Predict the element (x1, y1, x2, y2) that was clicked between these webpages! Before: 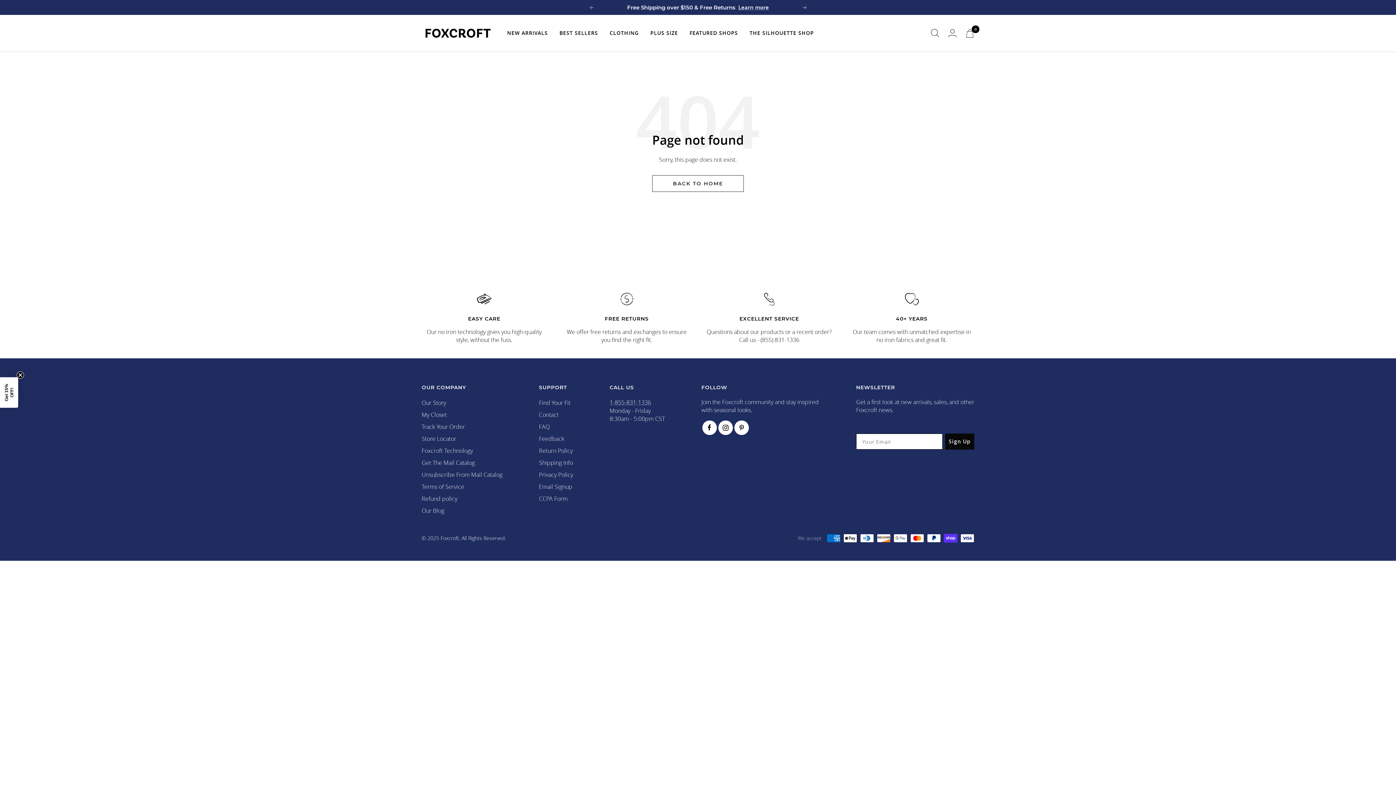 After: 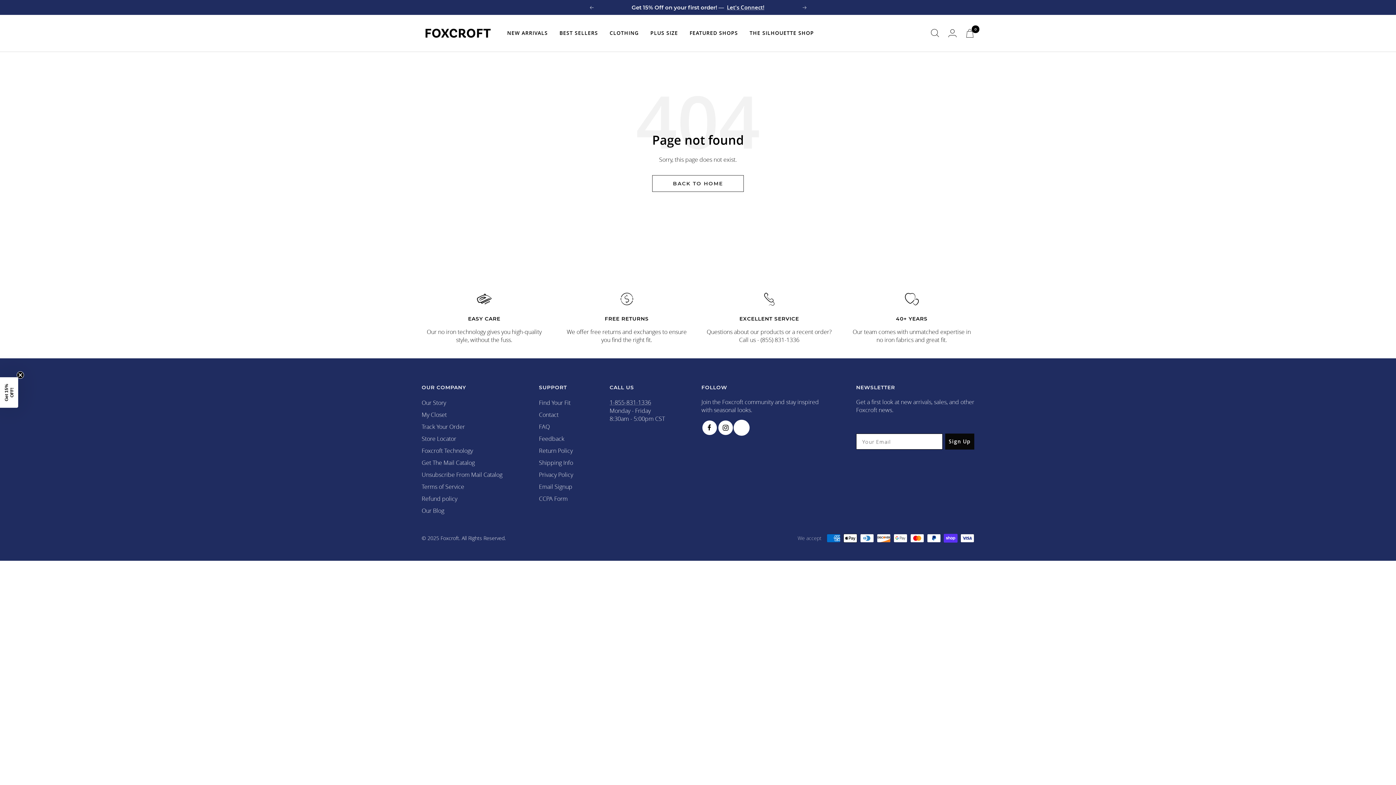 Action: bbox: (734, 420, 748, 435) label: Follow us on Pinterest